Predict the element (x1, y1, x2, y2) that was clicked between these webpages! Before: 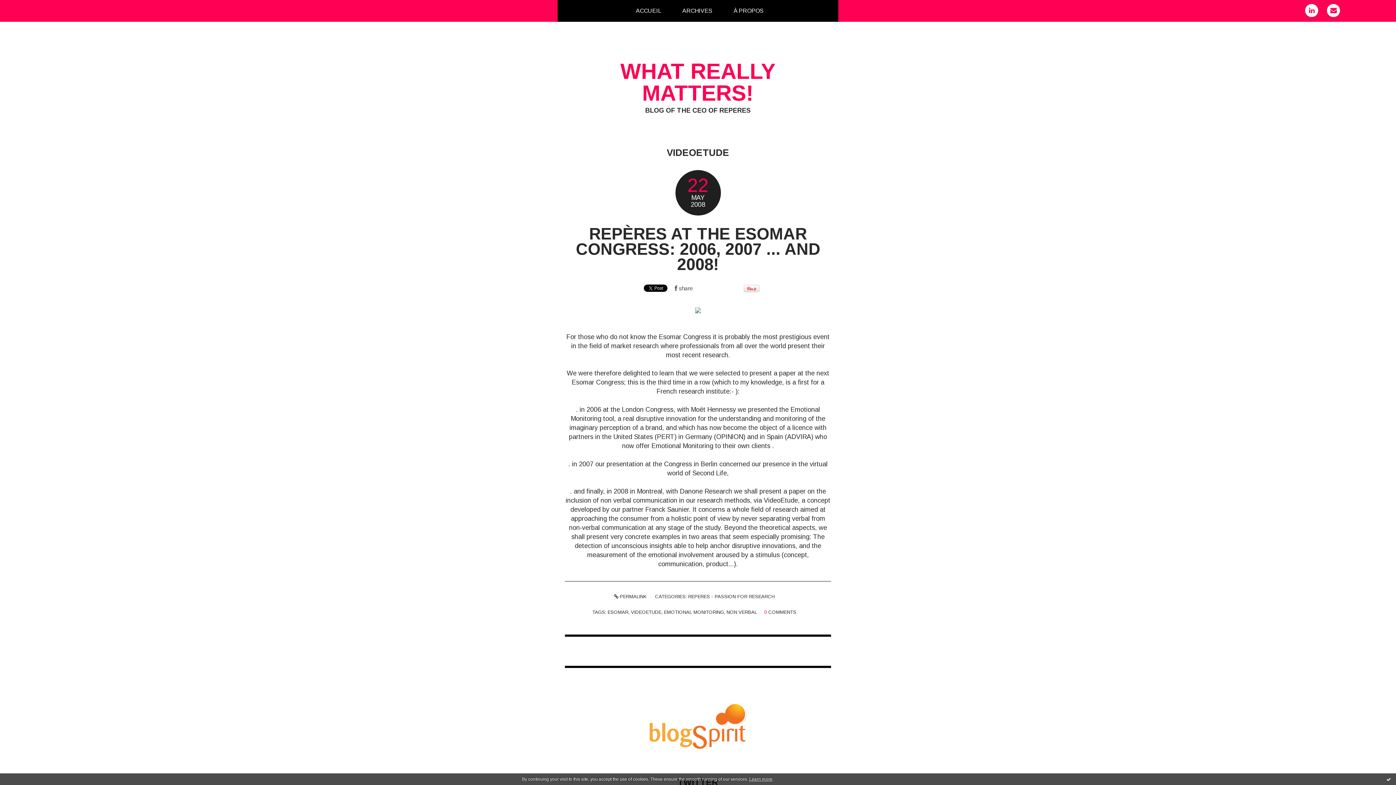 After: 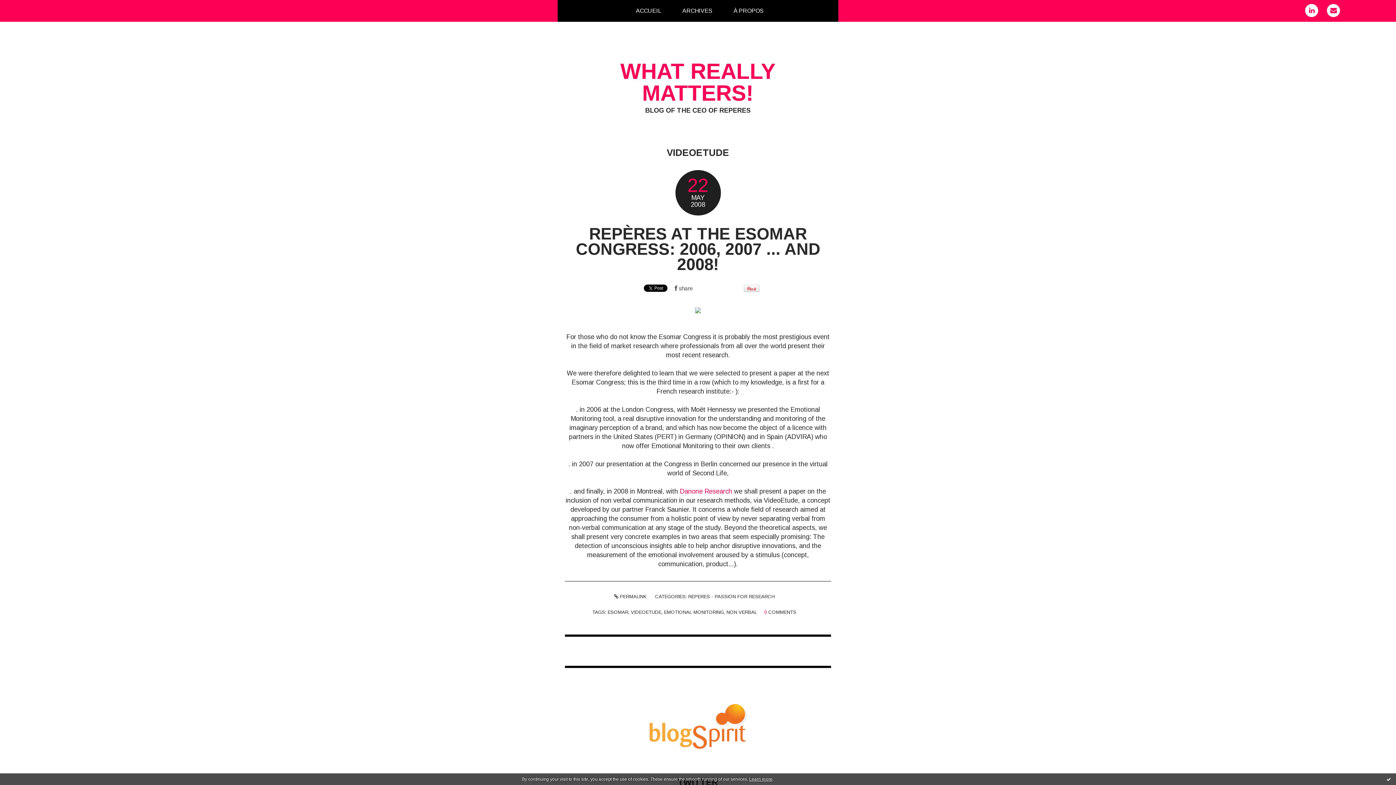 Action: bbox: (680, 488, 732, 495) label: Danone Research